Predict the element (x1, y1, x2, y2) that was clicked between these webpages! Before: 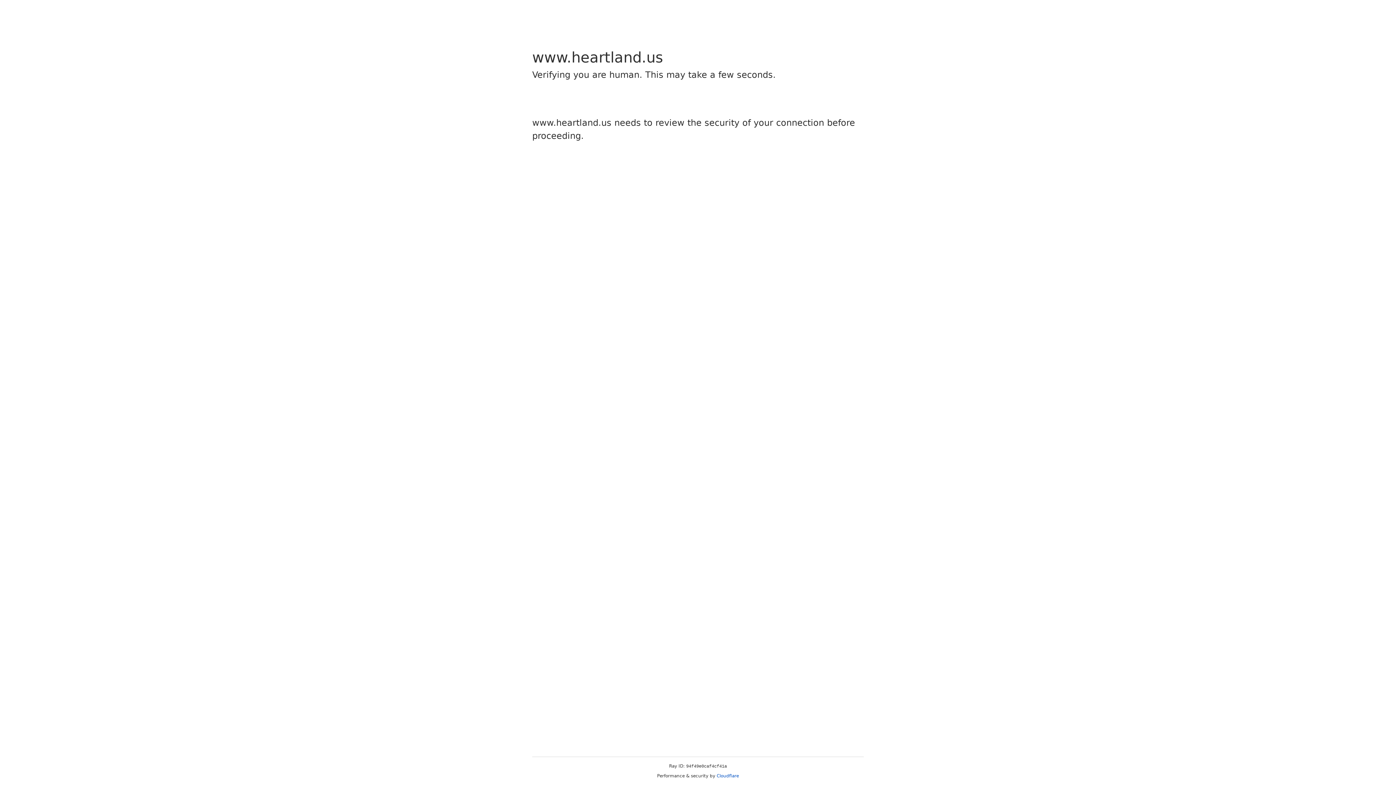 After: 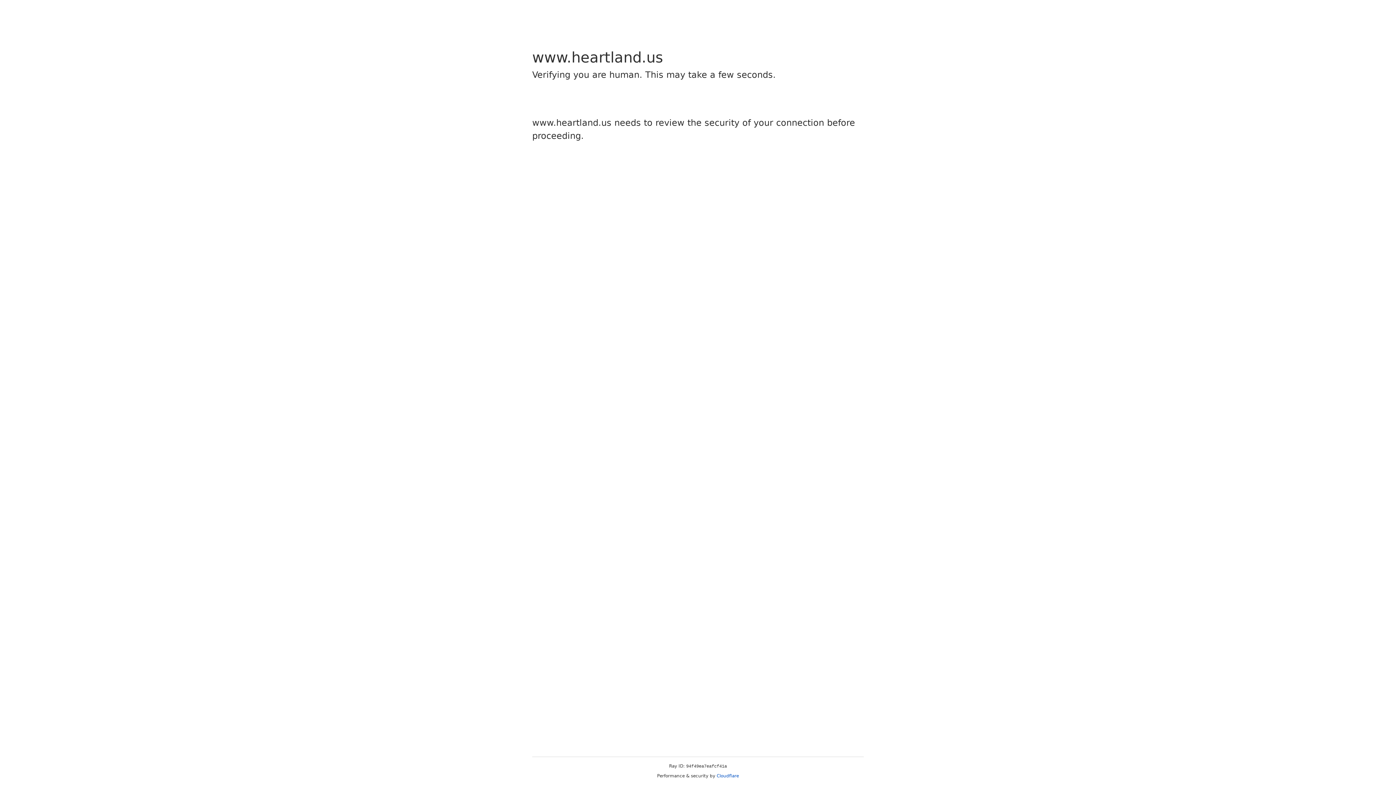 Action: bbox: (716, 773, 739, 778) label: Cloudflare